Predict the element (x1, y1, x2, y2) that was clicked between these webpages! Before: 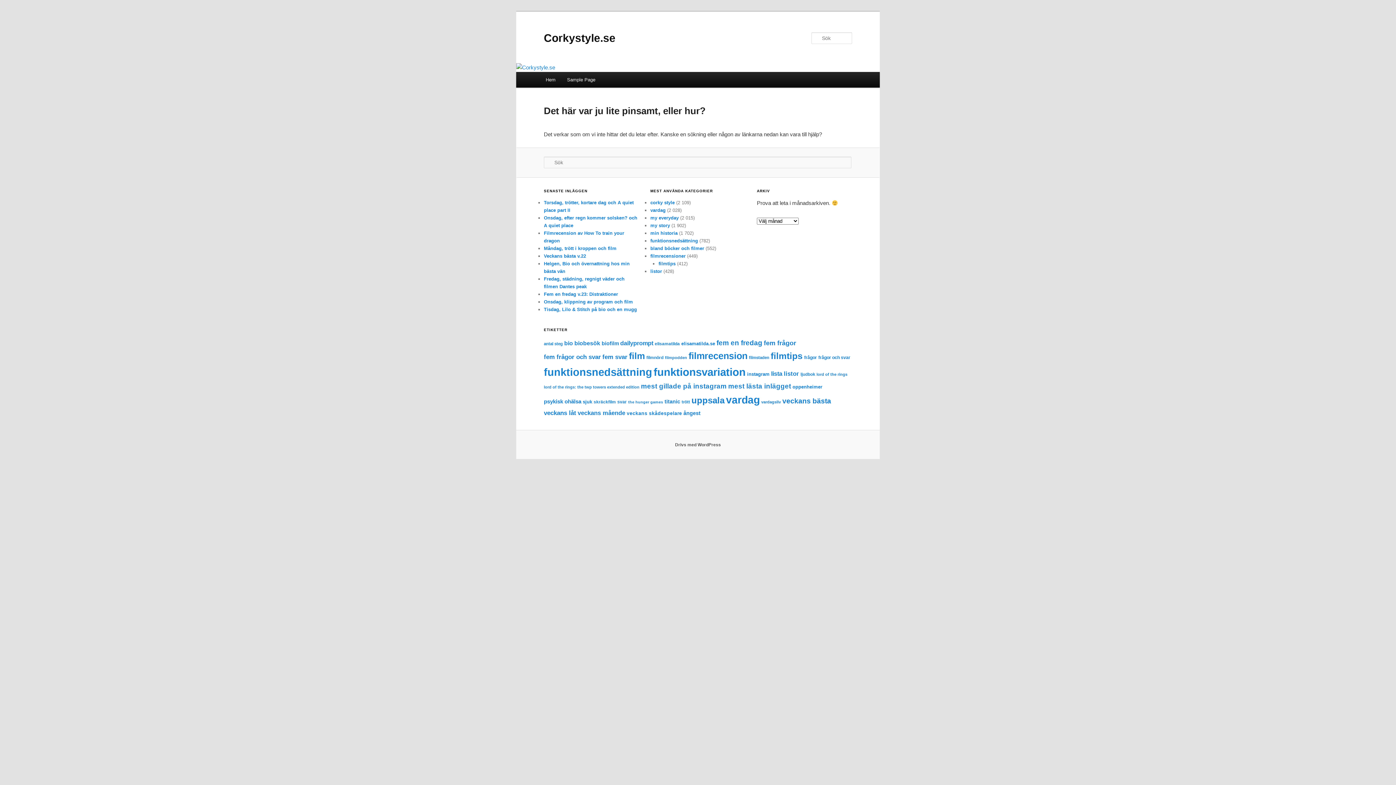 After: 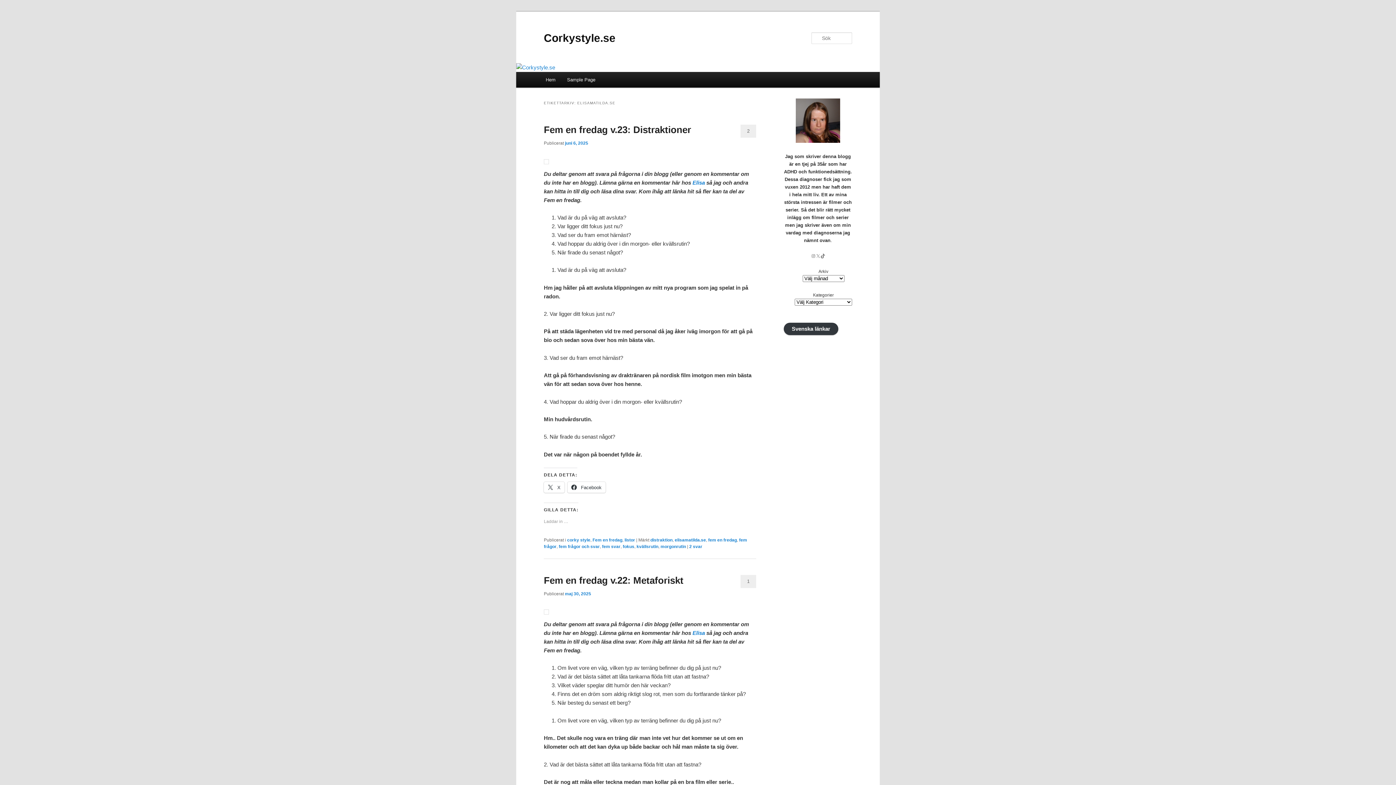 Action: label: elisamatilda.se (21 objekt) bbox: (681, 341, 715, 346)